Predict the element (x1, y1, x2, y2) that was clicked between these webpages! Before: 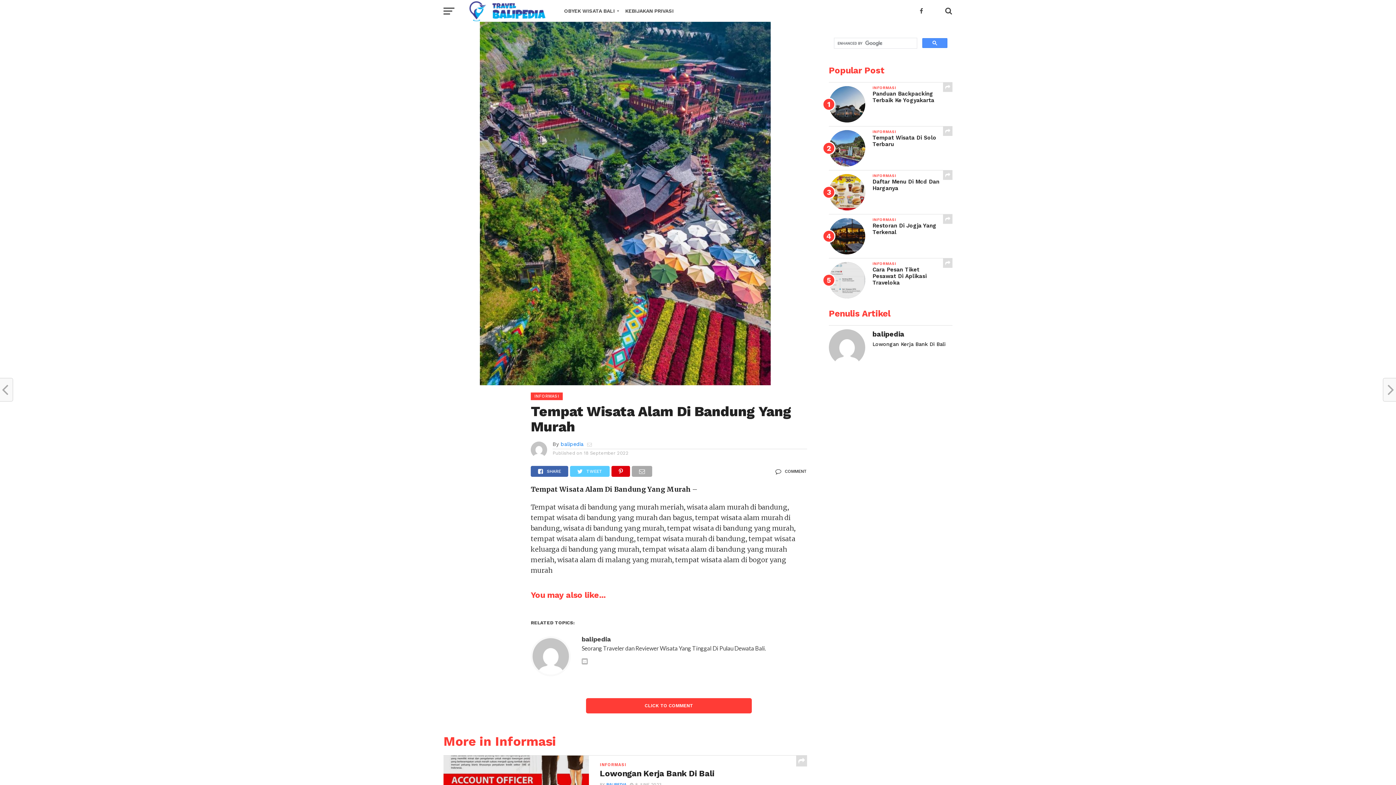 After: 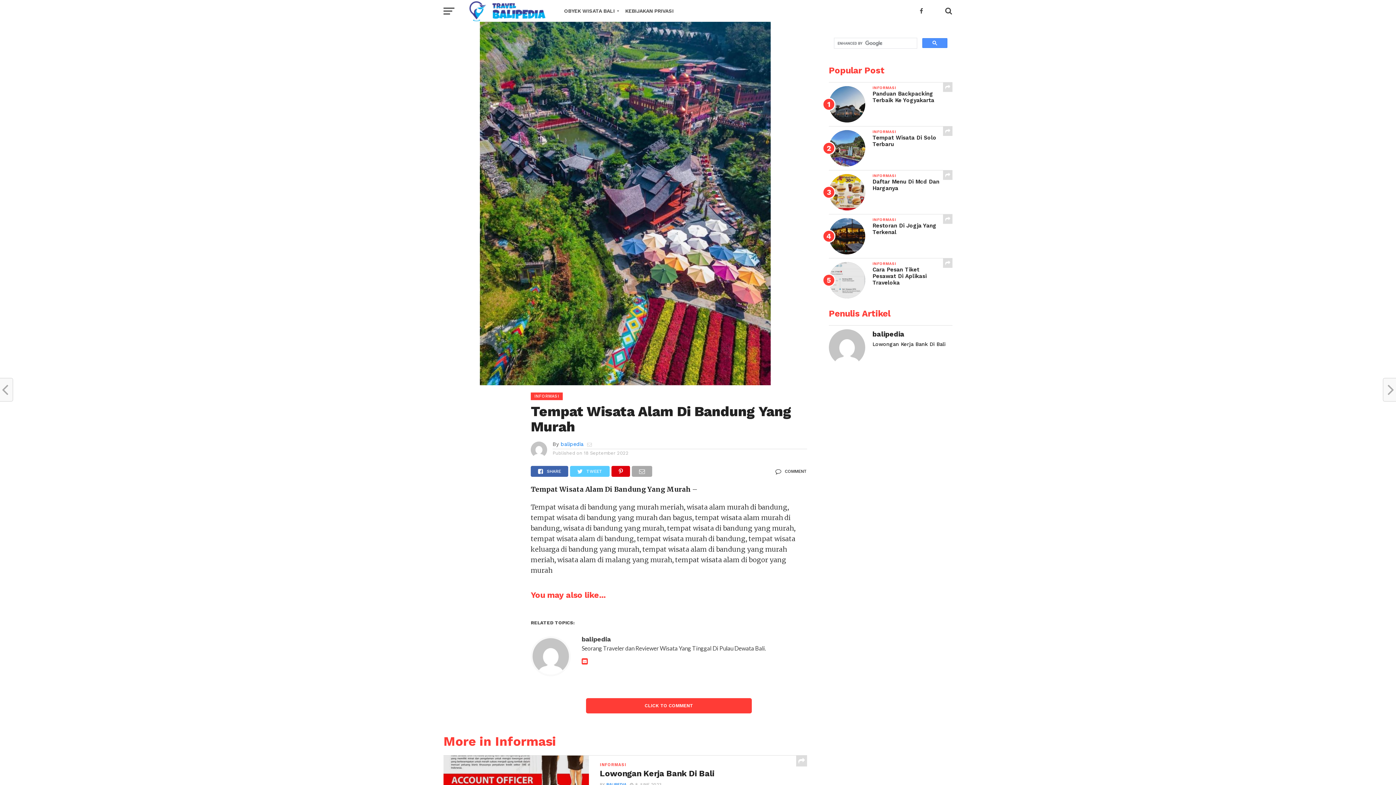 Action: bbox: (581, 657, 591, 664)